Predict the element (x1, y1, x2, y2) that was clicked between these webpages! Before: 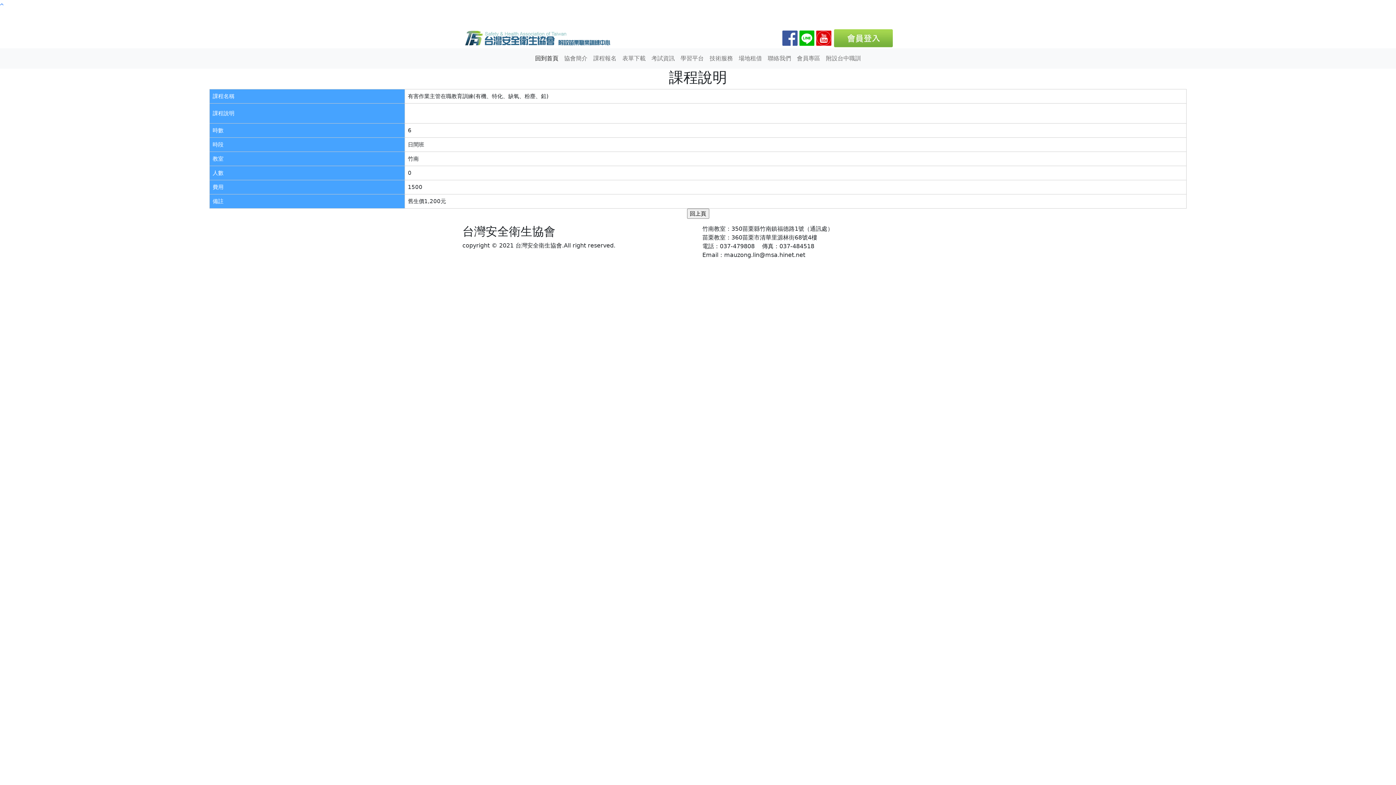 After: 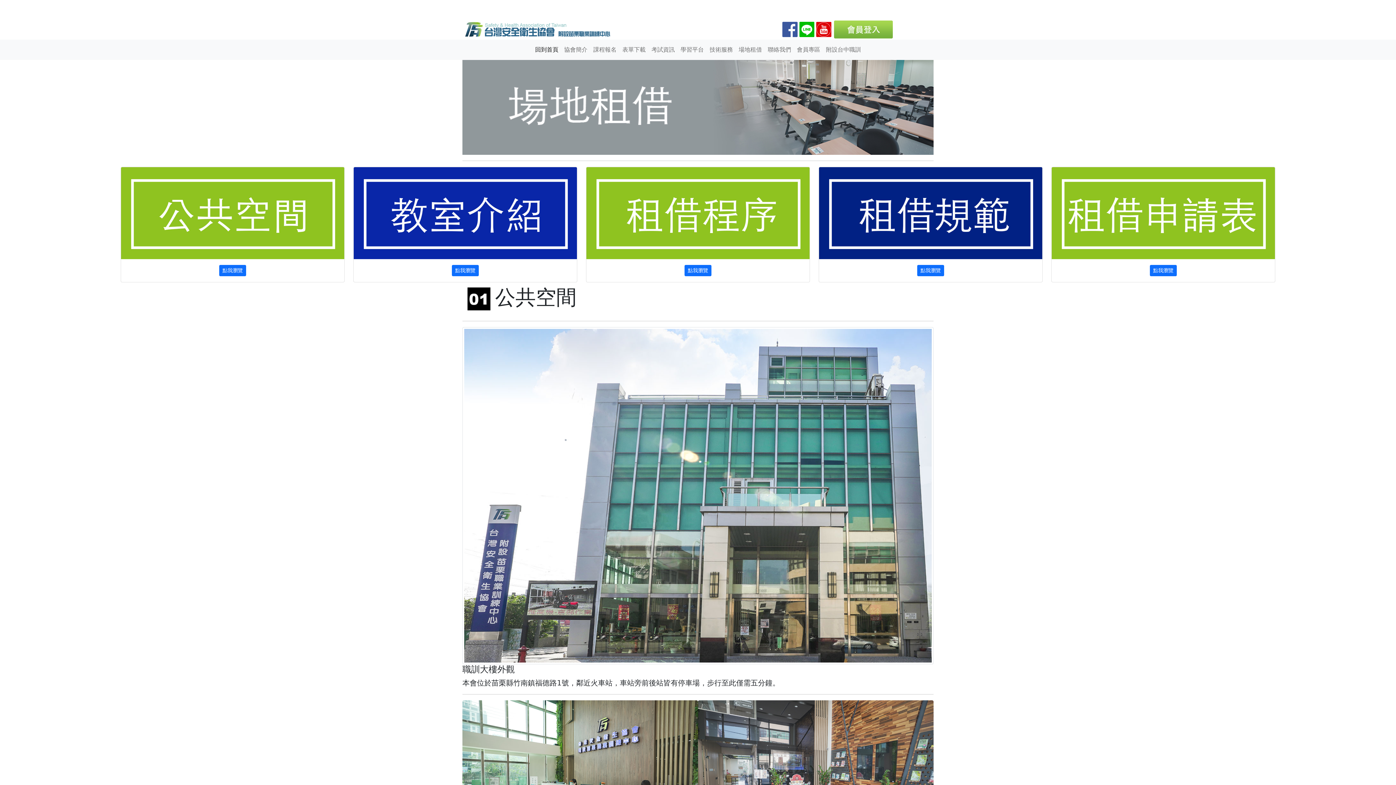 Action: bbox: (736, 51, 765, 65) label: 場地租借